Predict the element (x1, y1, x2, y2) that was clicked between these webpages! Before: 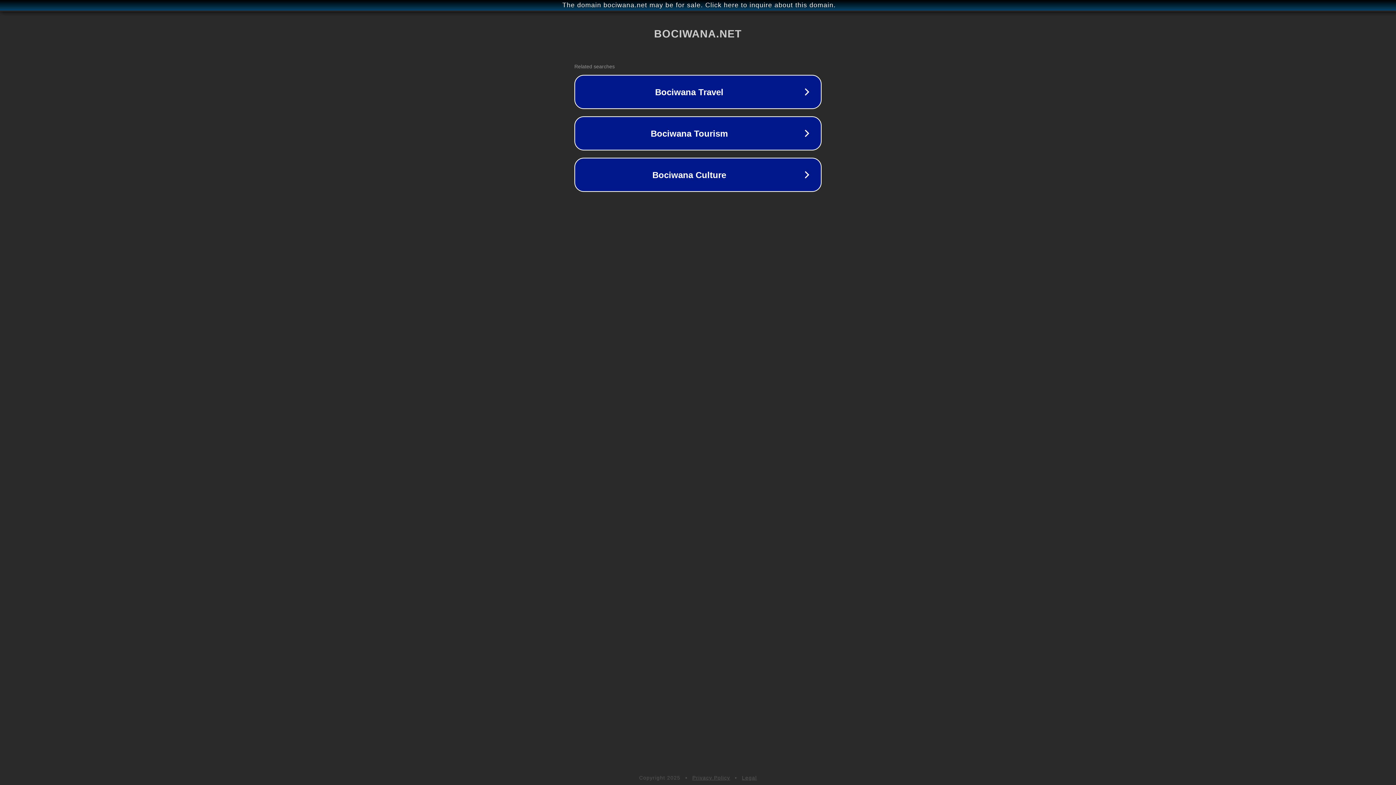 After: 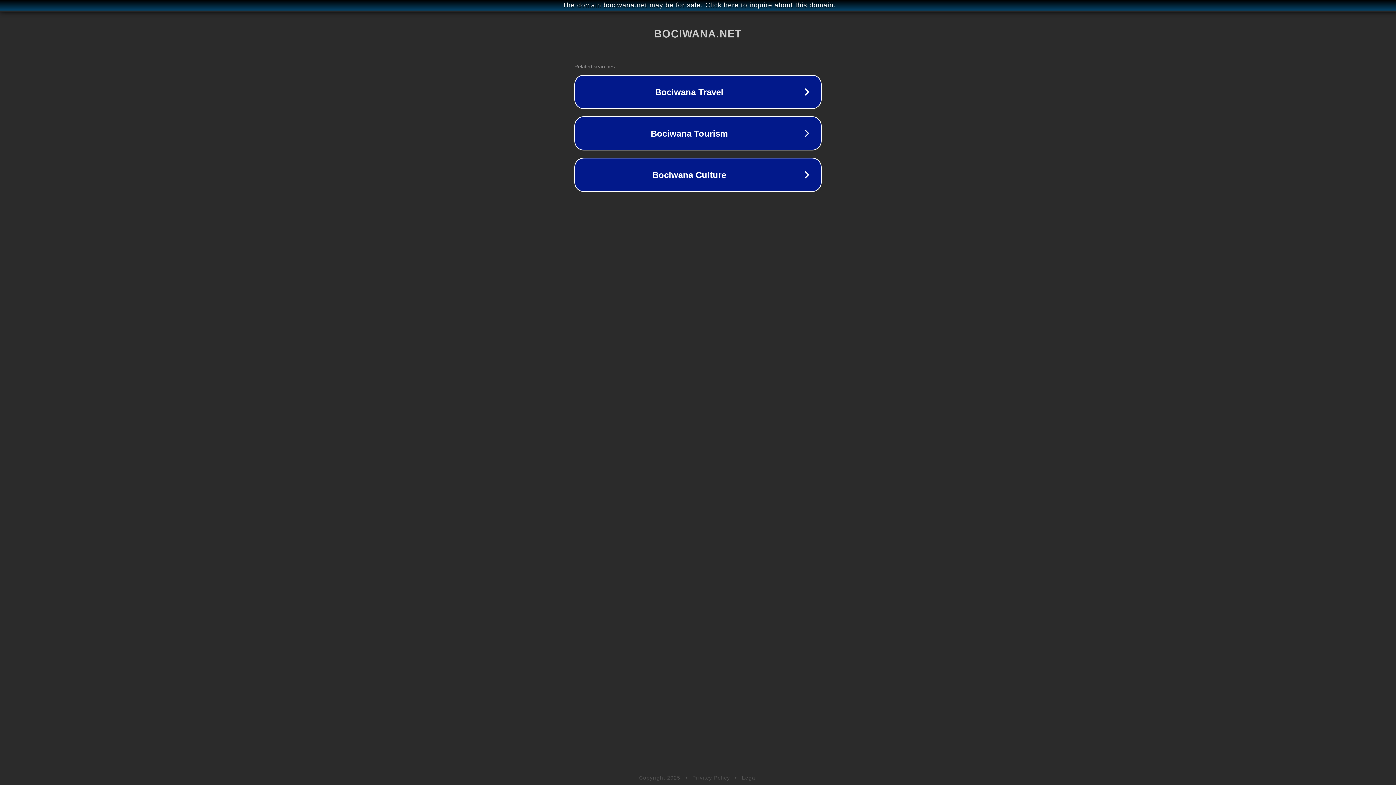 Action: label: Legal bbox: (742, 775, 757, 781)